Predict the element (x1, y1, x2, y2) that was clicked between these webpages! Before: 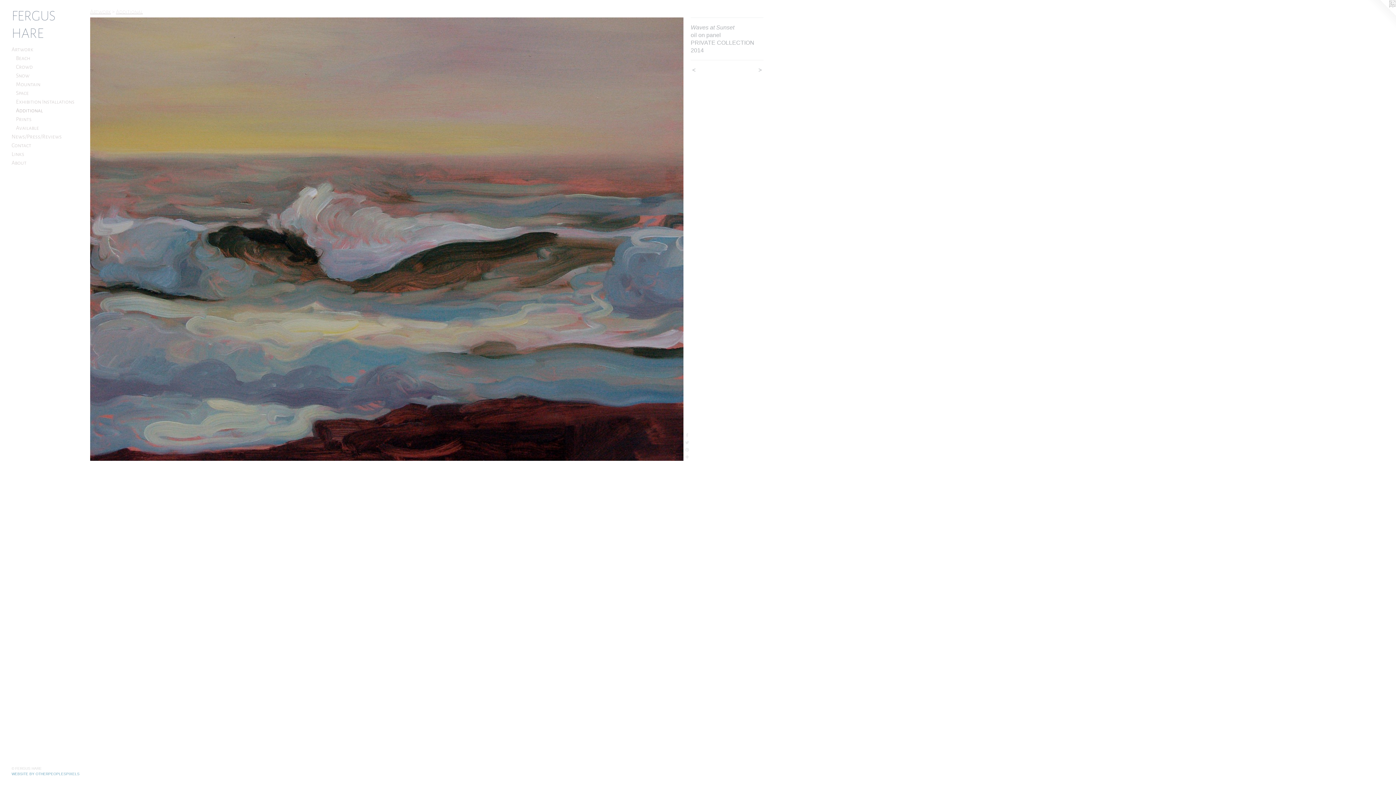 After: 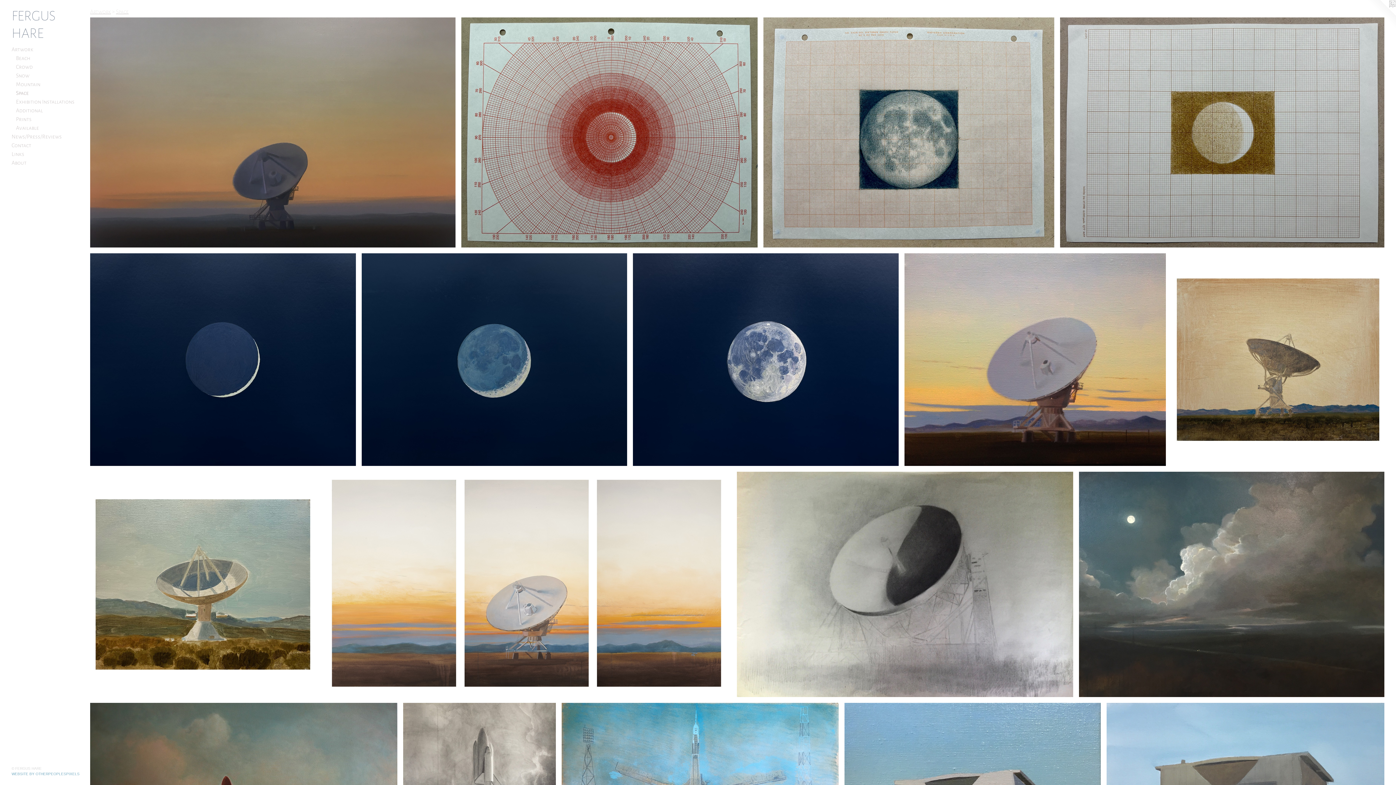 Action: label: Space bbox: (16, 88, 84, 97)